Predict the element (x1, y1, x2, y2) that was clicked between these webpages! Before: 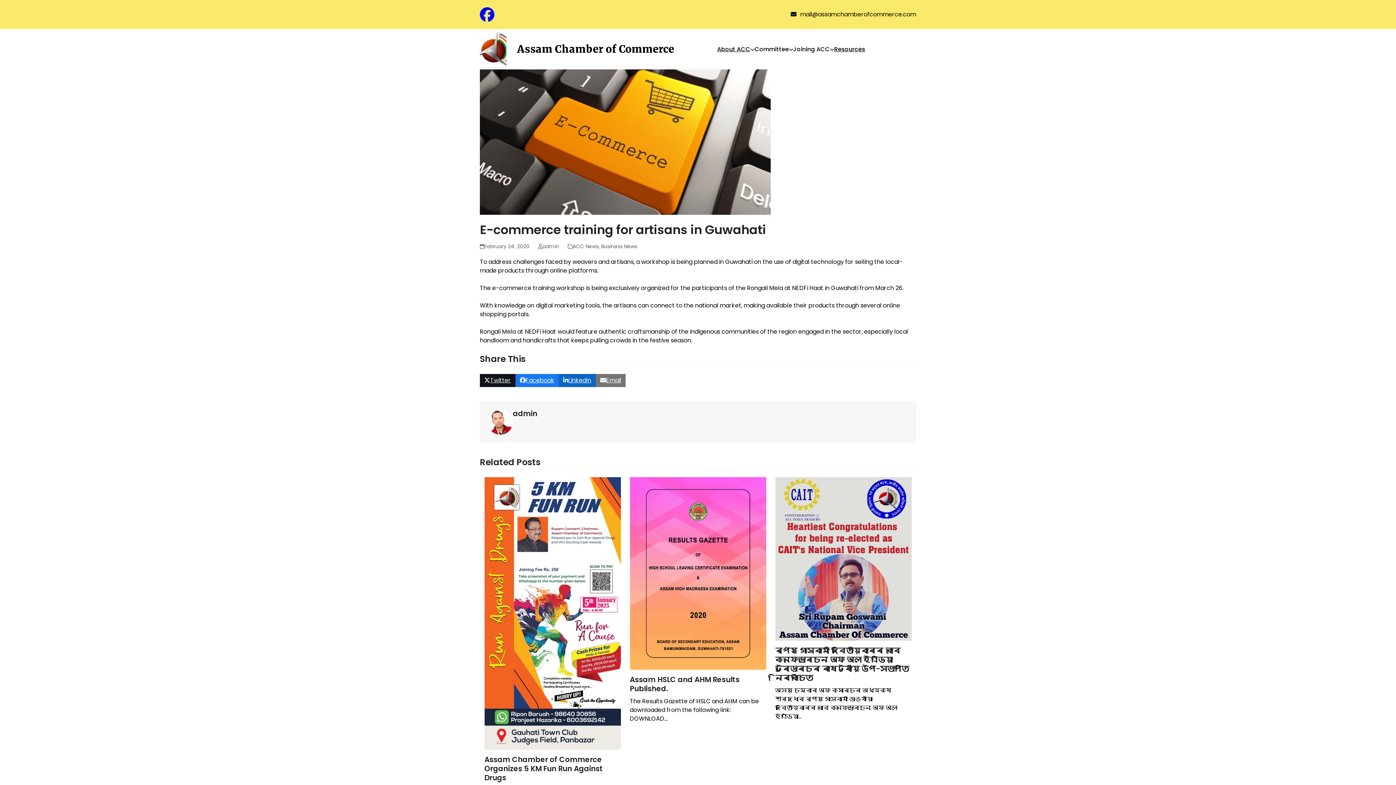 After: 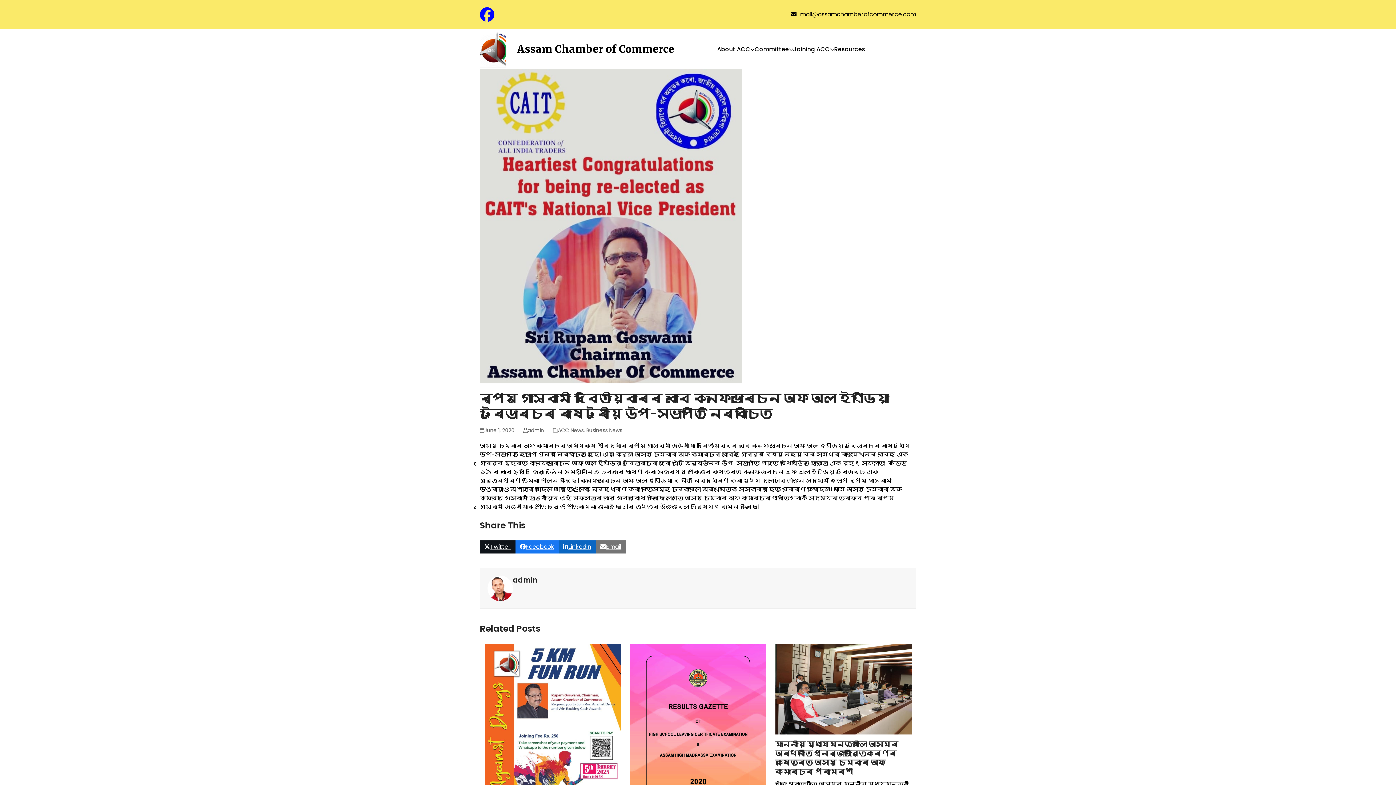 Action: label: ৰূপম গোস্বামী দ্বিতীয়বাৰৰ বাবে কনফেডাৰেচন অফ্ অল ইণ্ডিয়া ট্ৰেডাৰচৰ ৰাষ্ট্ৰীয় উপ-সভাপতি নিৰ্বাচিত bbox: (775, 645, 909, 683)